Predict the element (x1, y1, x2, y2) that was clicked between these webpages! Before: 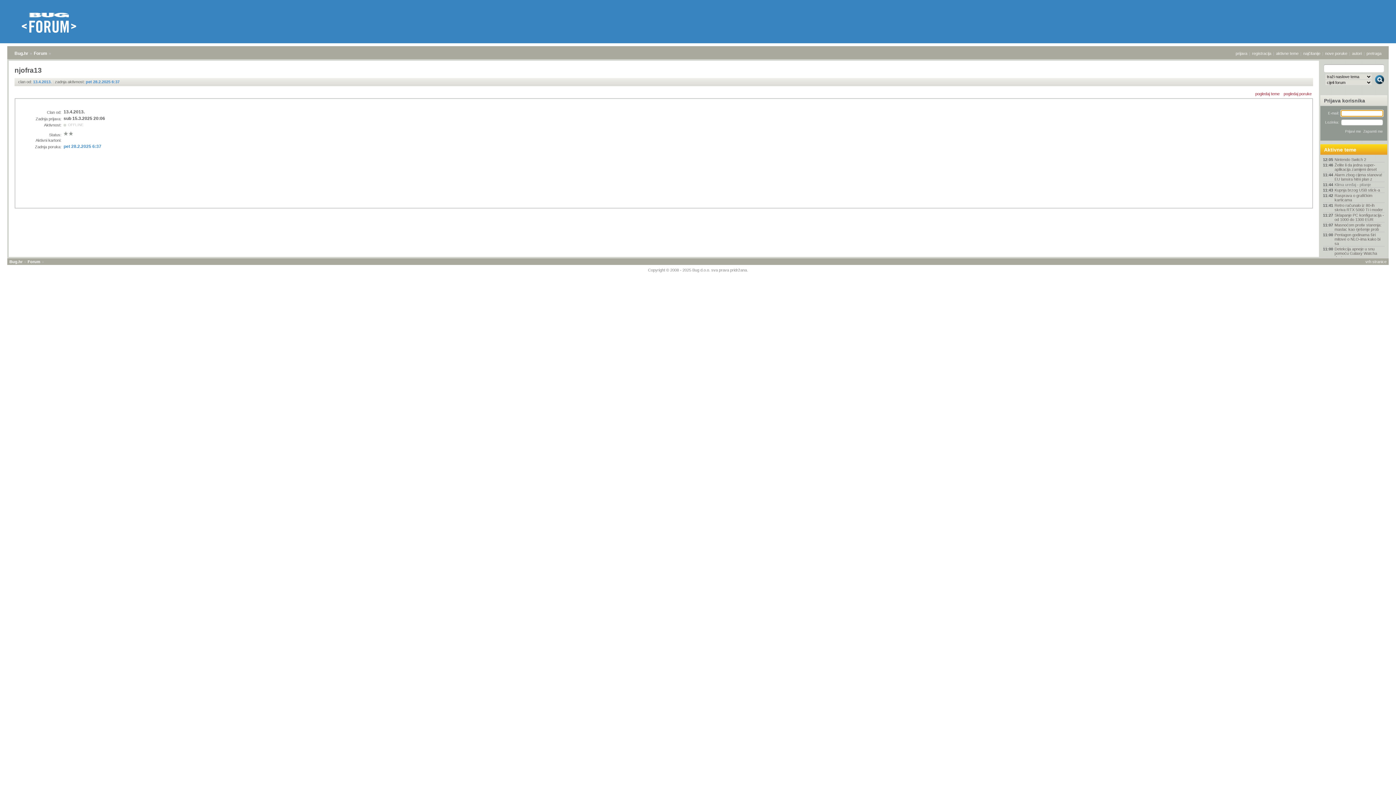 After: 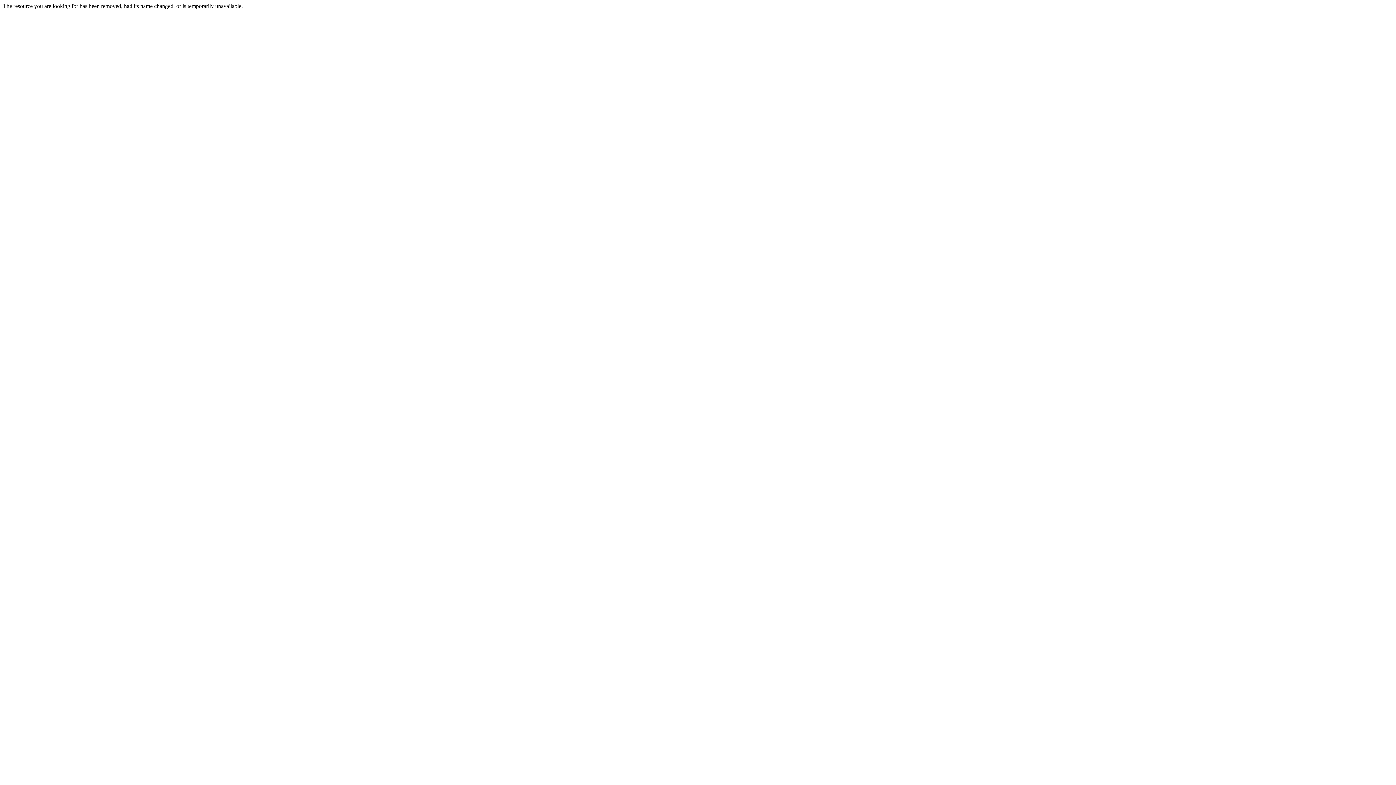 Action: label: Copyright © 2008 - 2025 Bug d.o.o. sva prava pridržana. bbox: (648, 268, 748, 272)